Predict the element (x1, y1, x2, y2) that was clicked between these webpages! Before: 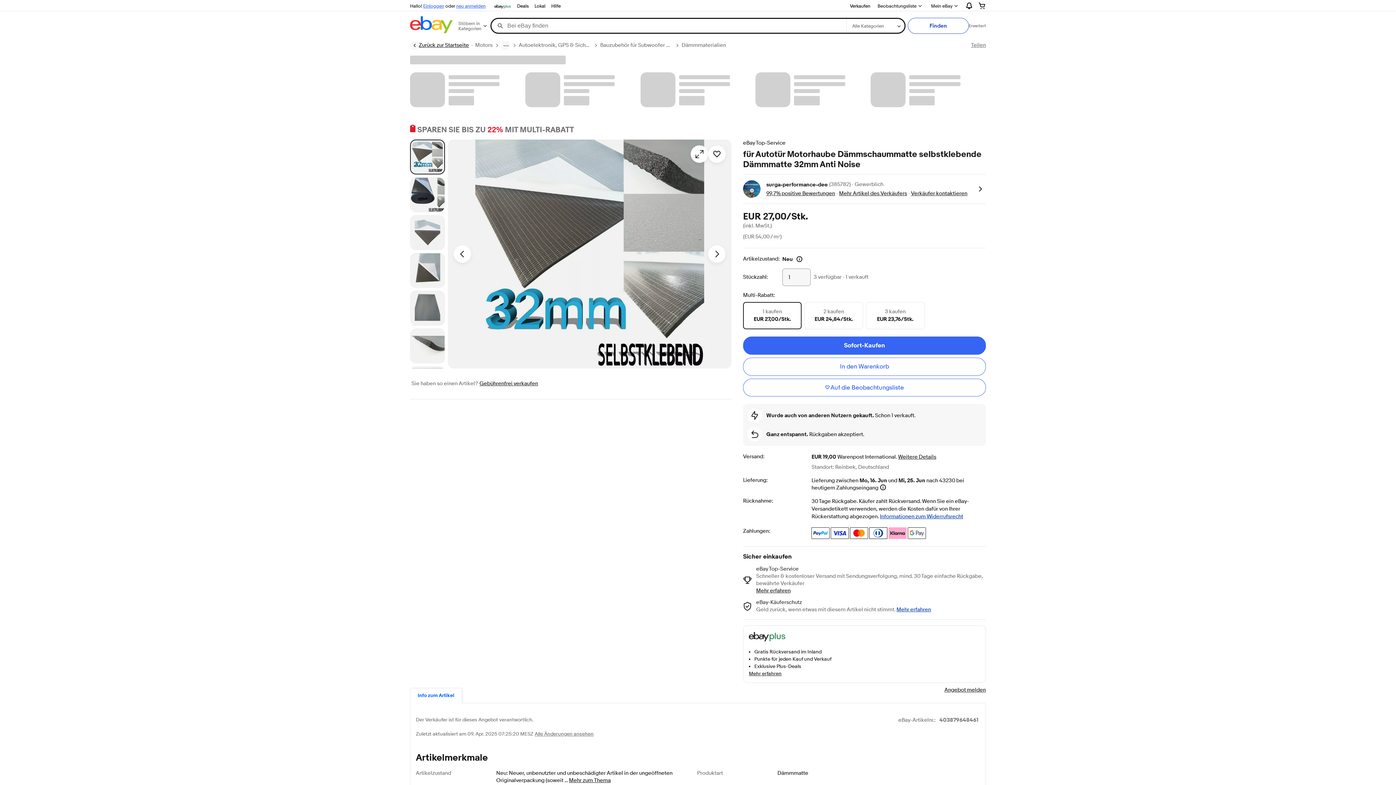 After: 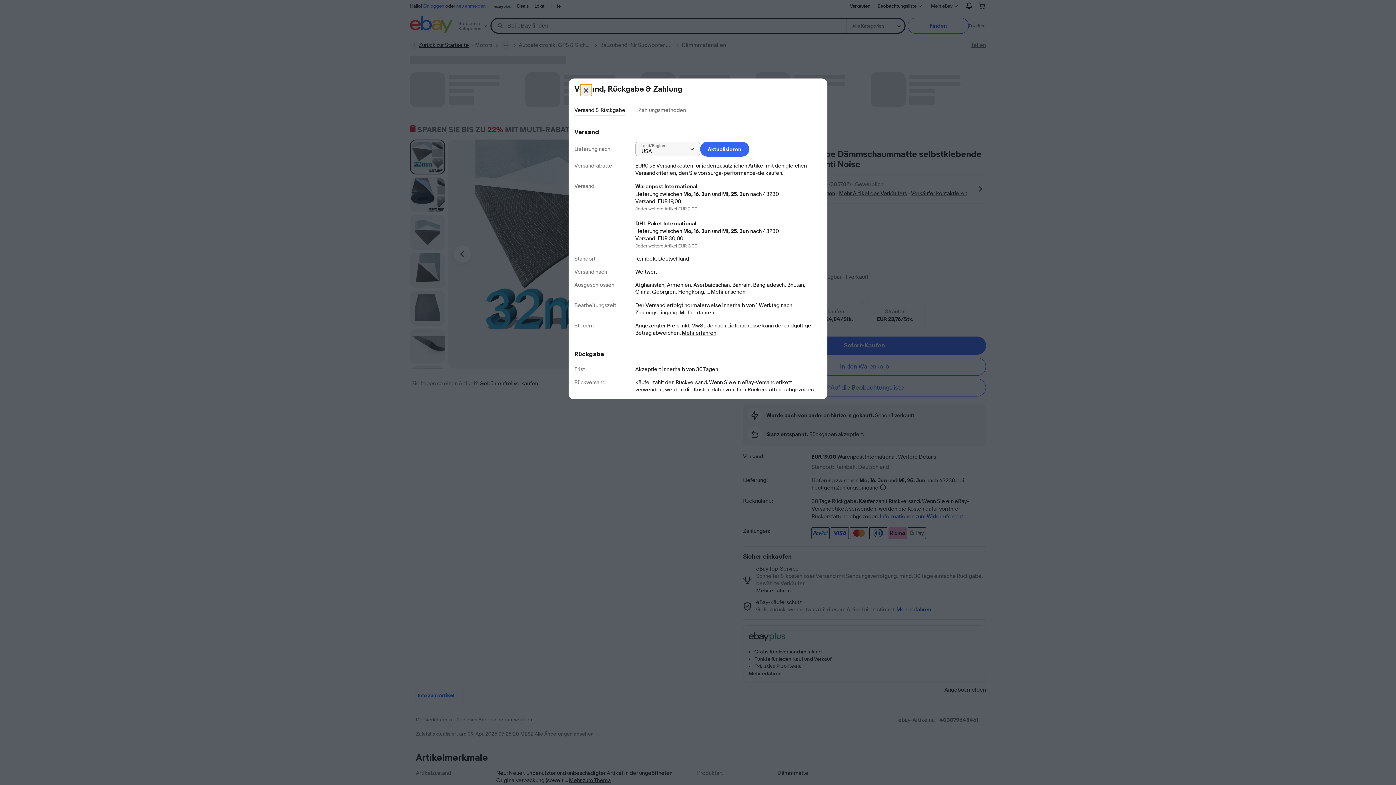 Action: label: Weitere Details
für Versand bbox: (898, 453, 936, 460)